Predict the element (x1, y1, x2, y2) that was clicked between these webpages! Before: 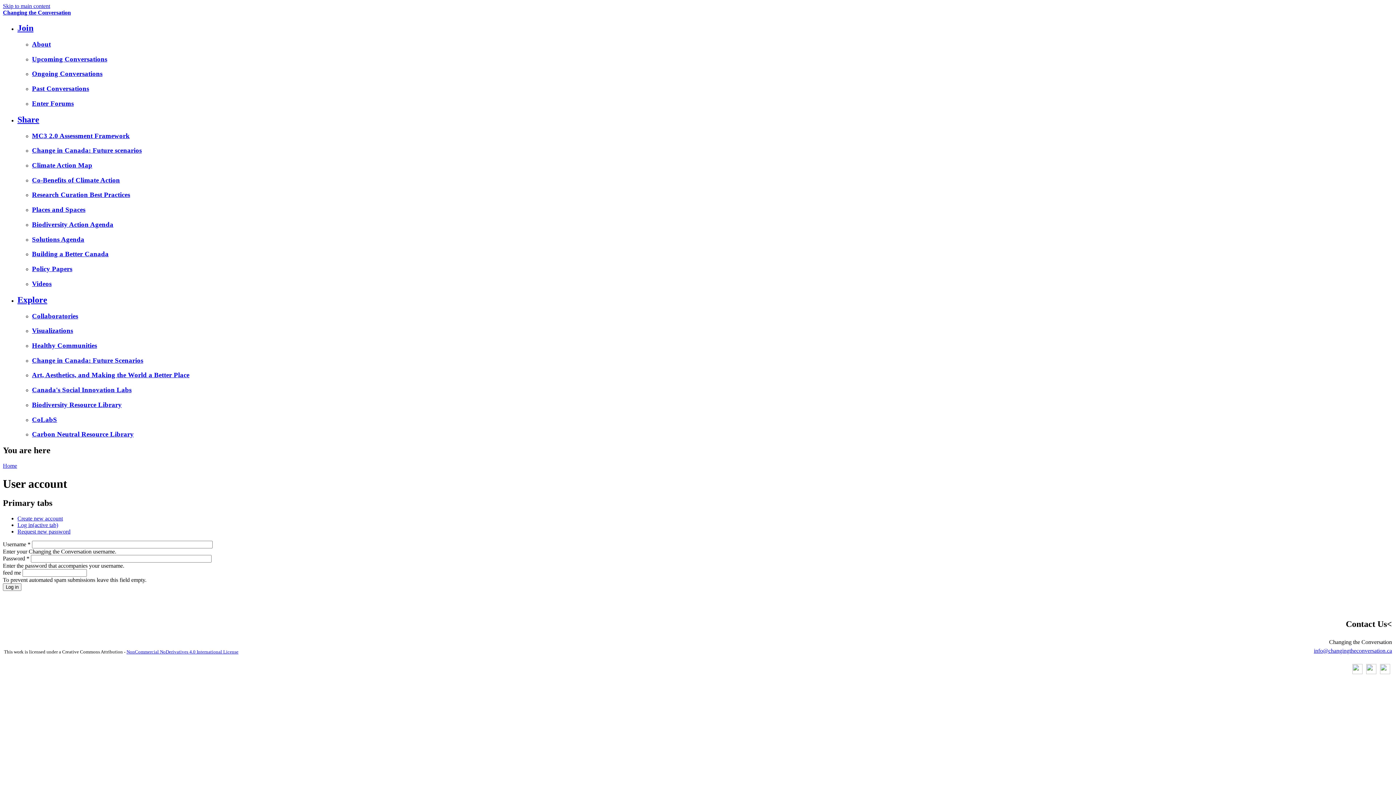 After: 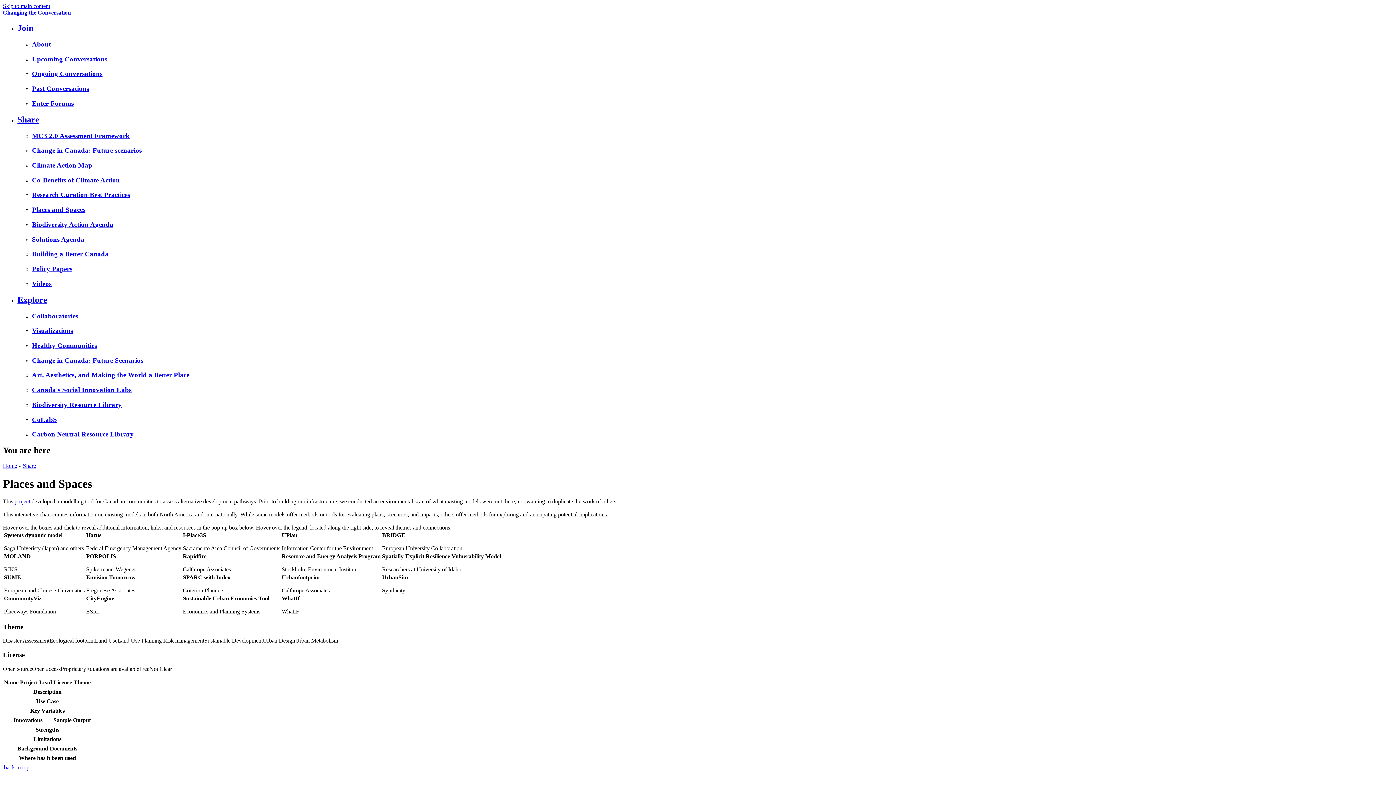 Action: label: Places and Spaces bbox: (32, 205, 85, 213)